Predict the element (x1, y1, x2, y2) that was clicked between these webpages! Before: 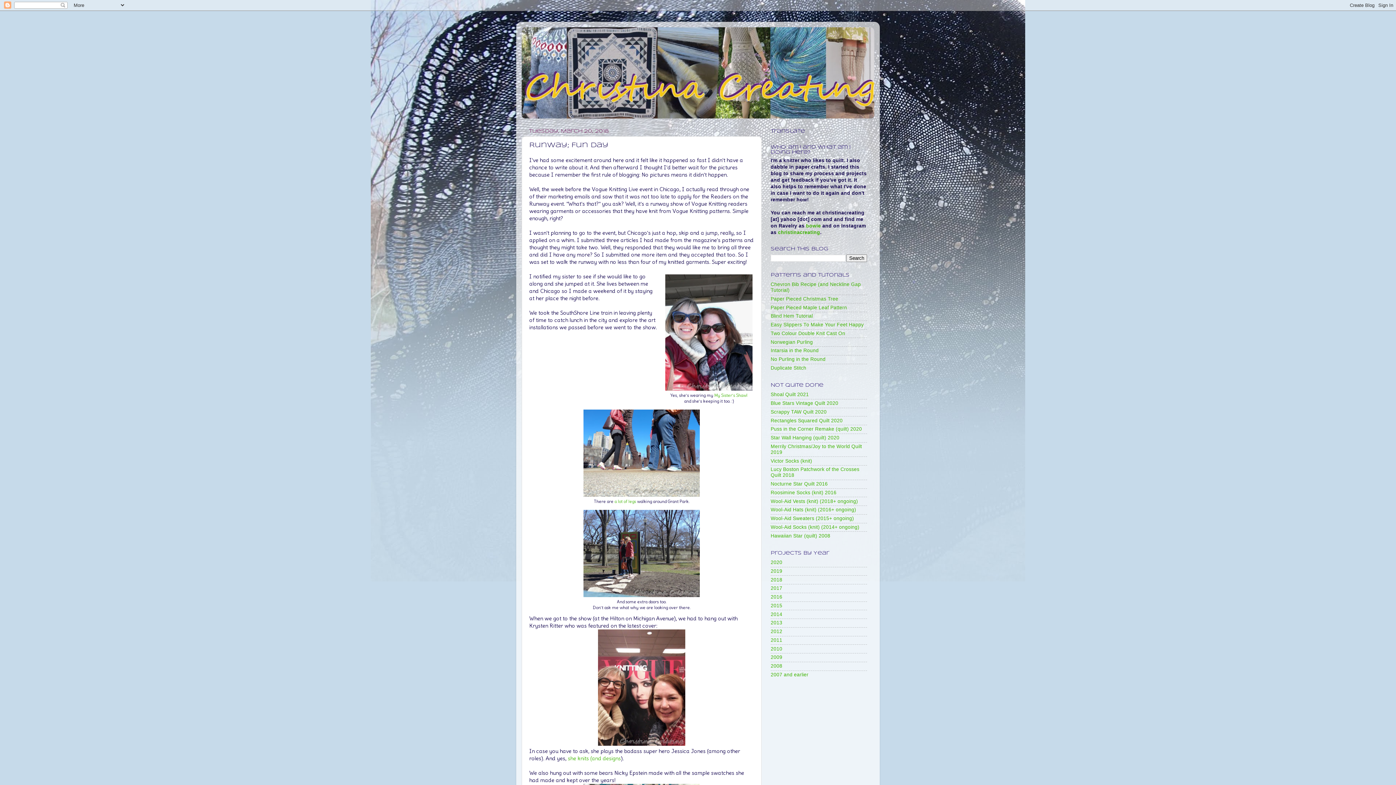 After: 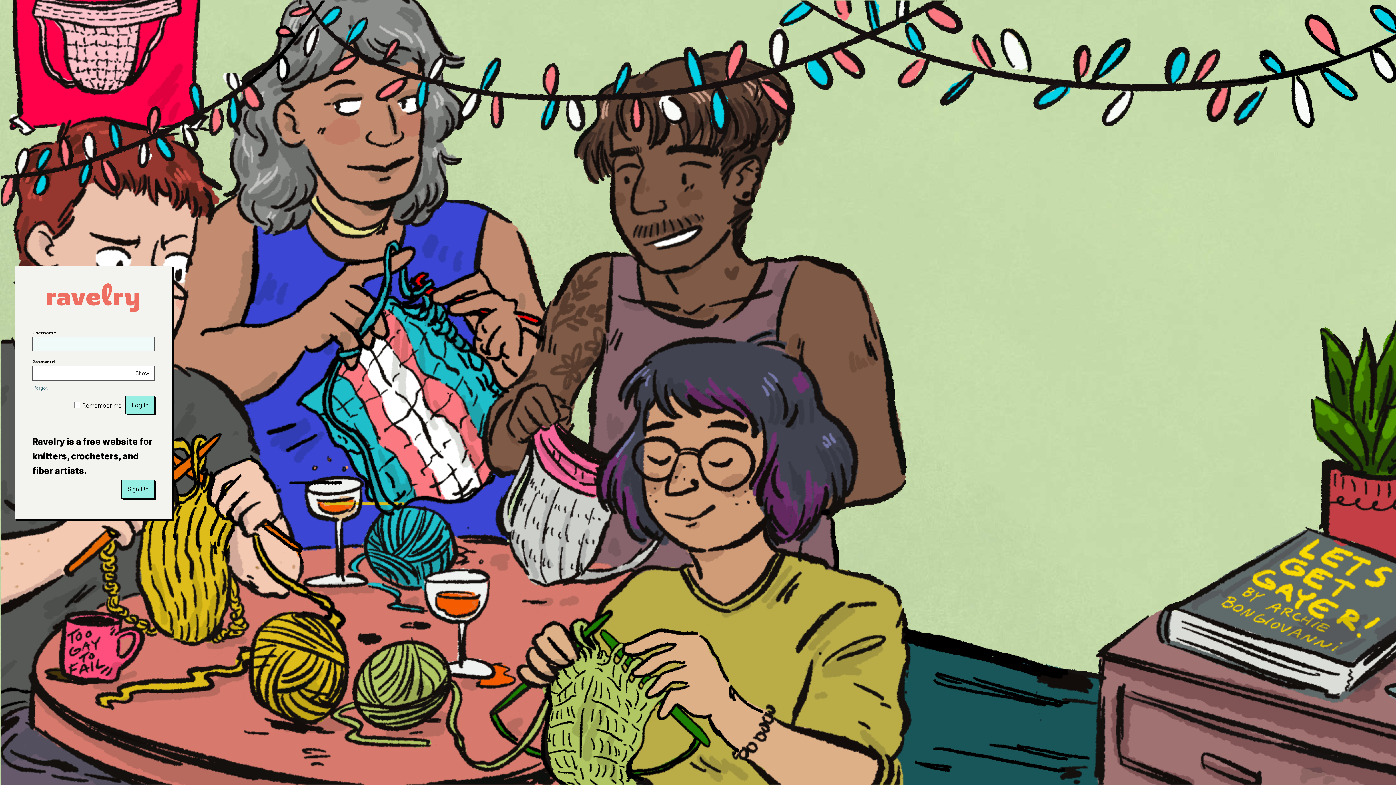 Action: label: bowie bbox: (806, 223, 821, 228)